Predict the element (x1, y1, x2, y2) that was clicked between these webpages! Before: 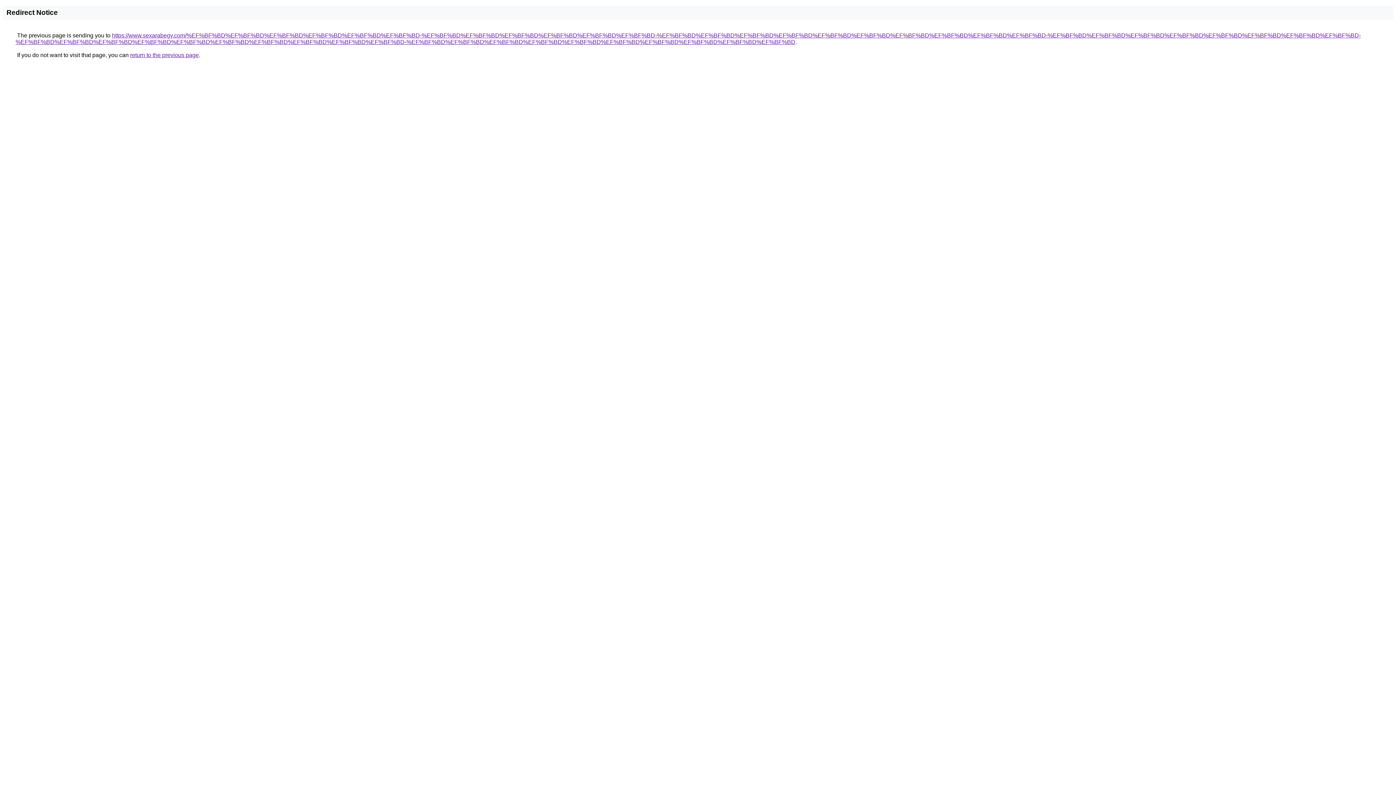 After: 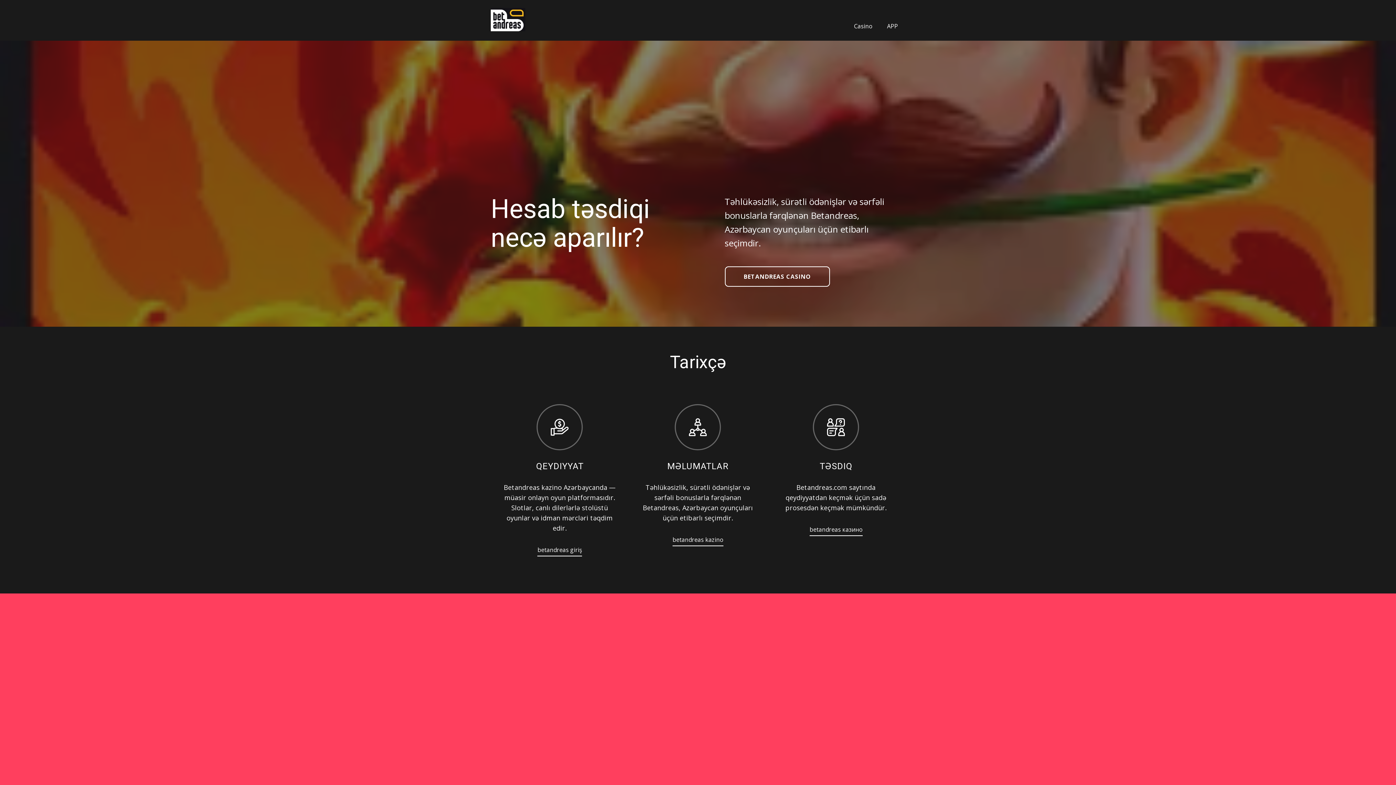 Action: label: https://www.sexarabegy.com/%EF%BF%BD%EF%BF%BD%EF%BF%BD%EF%BF%BD%EF%BF%BD%EF%BF%BD-%EF%BF%BD%EF%BF%BD%EF%BF%BD%EF%BF%BD%EF%BF%BD%EF%BF%BD-%EF%BF%BD%EF%BF%BD%EF%BF%BD%EF%BF%BD%EF%BF%BD%EF%BF%BD%EF%BF%BD%EF%BF%BD%EF%BF%BD%EF%BF%BD-%EF%BF%BD%EF%BF%BD%EF%BF%BD%EF%BF%BD%EF%BF%BD%EF%BF%BD%EF%BF%BD%EF%BF%BD-%EF%BF%BD%EF%BF%BD%EF%BF%BD%EF%BF%BD%EF%BF%BD%EF%BF%BD%EF%BF%BD%EF%BF%BD%EF%BF%BD%EF%BF%BD-%EF%BF%BD%EF%BF%BD%EF%BF%BD%EF%BF%BD%EF%BF%BD%EF%BF%BD%EF%BF%BD%EF%BF%BD%EF%BF%BD%EF%BF%BD bbox: (15, 32, 1361, 45)